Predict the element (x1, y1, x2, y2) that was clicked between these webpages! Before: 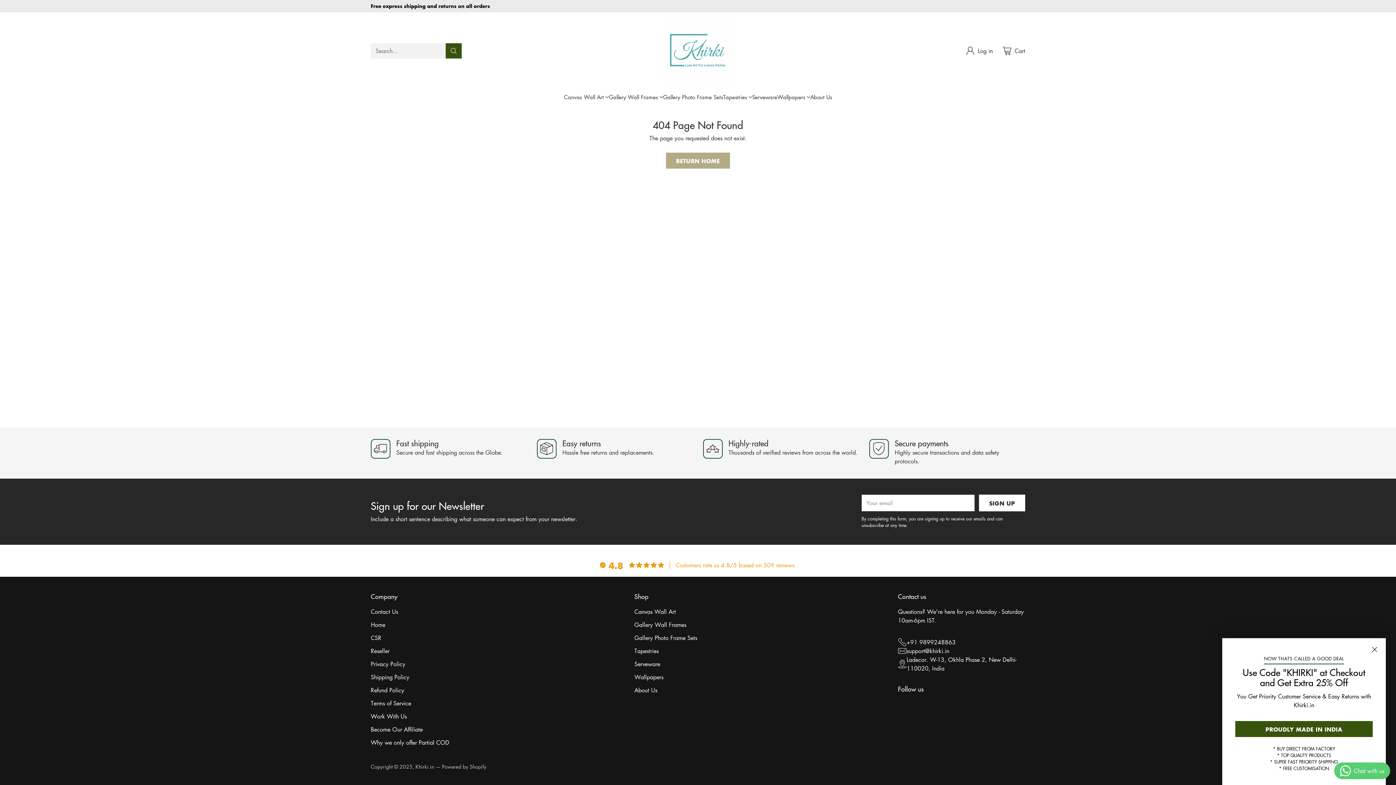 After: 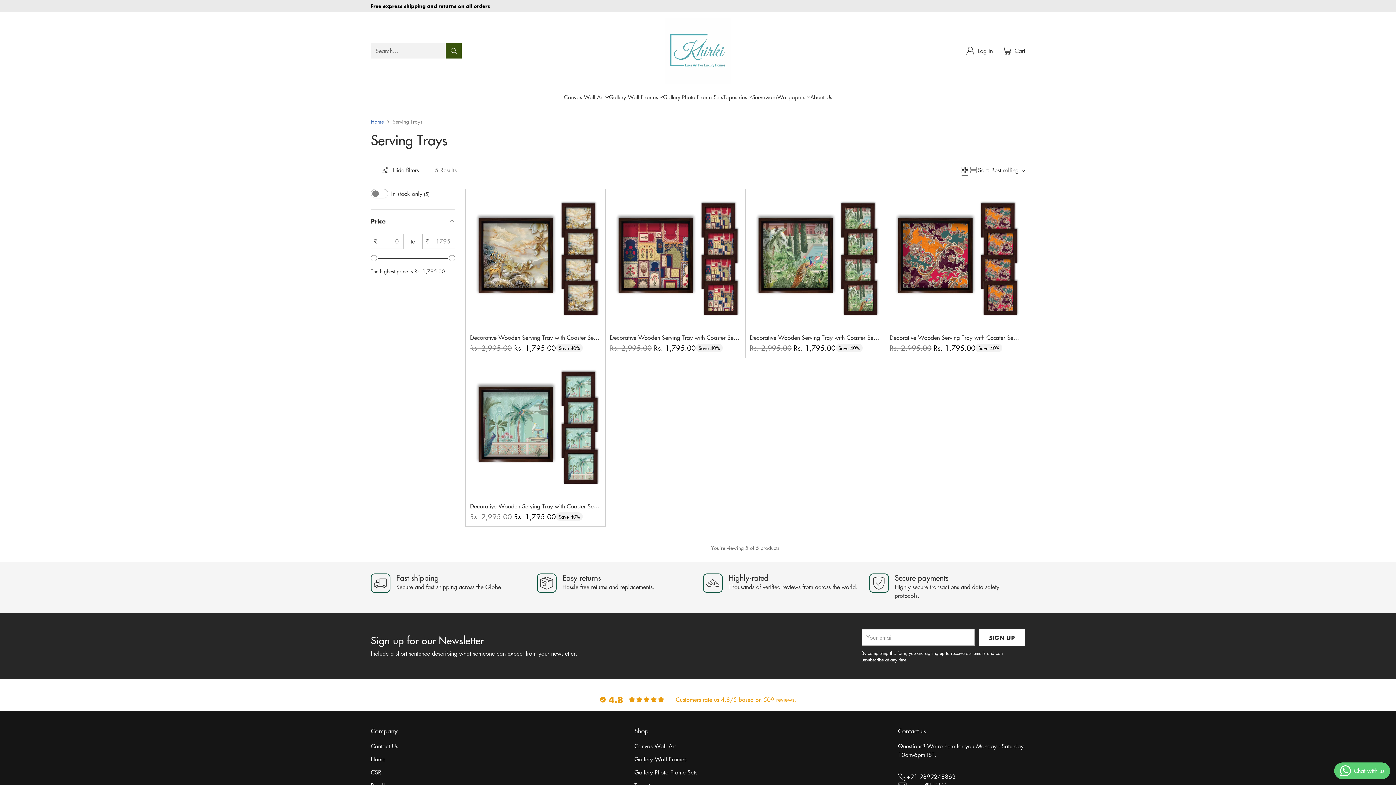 Action: label: Serveware bbox: (752, 93, 777, 101)